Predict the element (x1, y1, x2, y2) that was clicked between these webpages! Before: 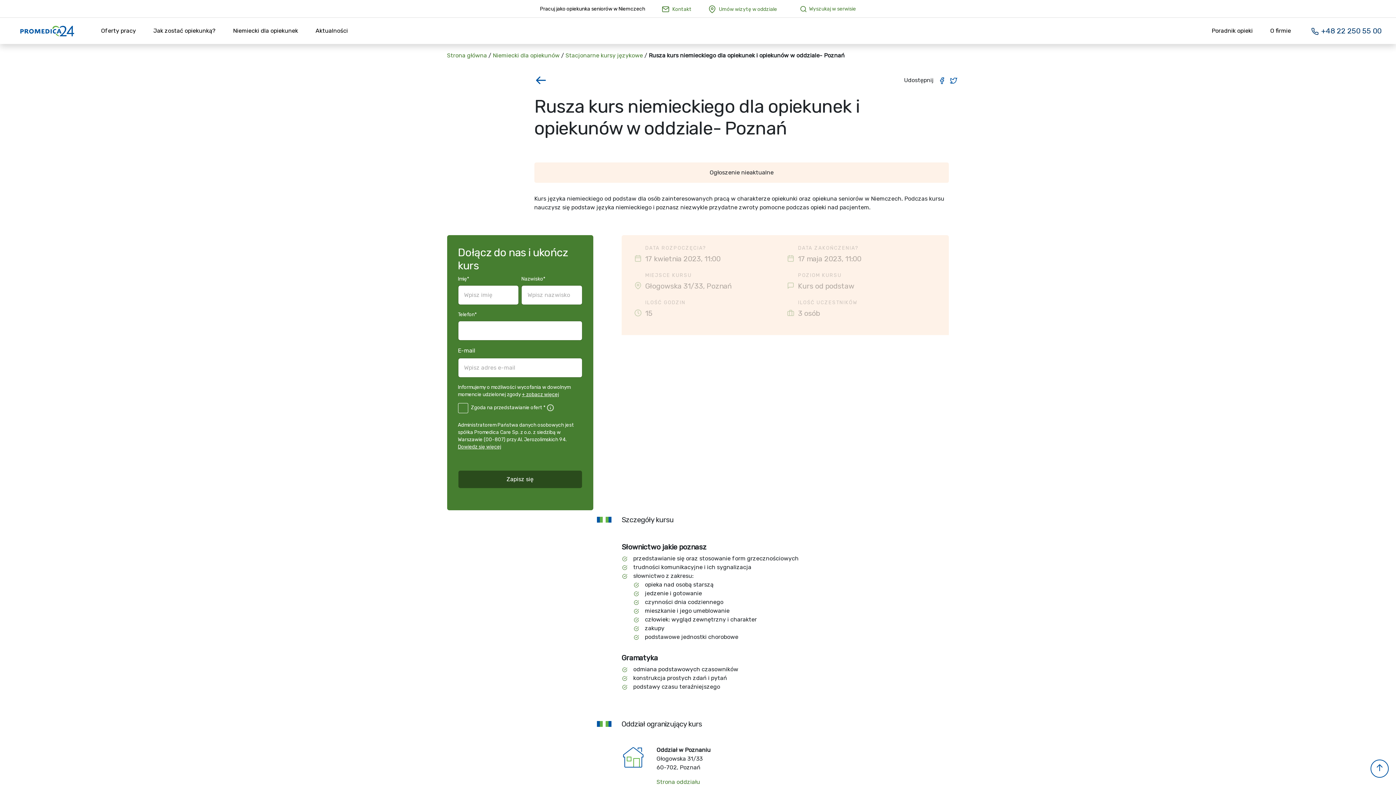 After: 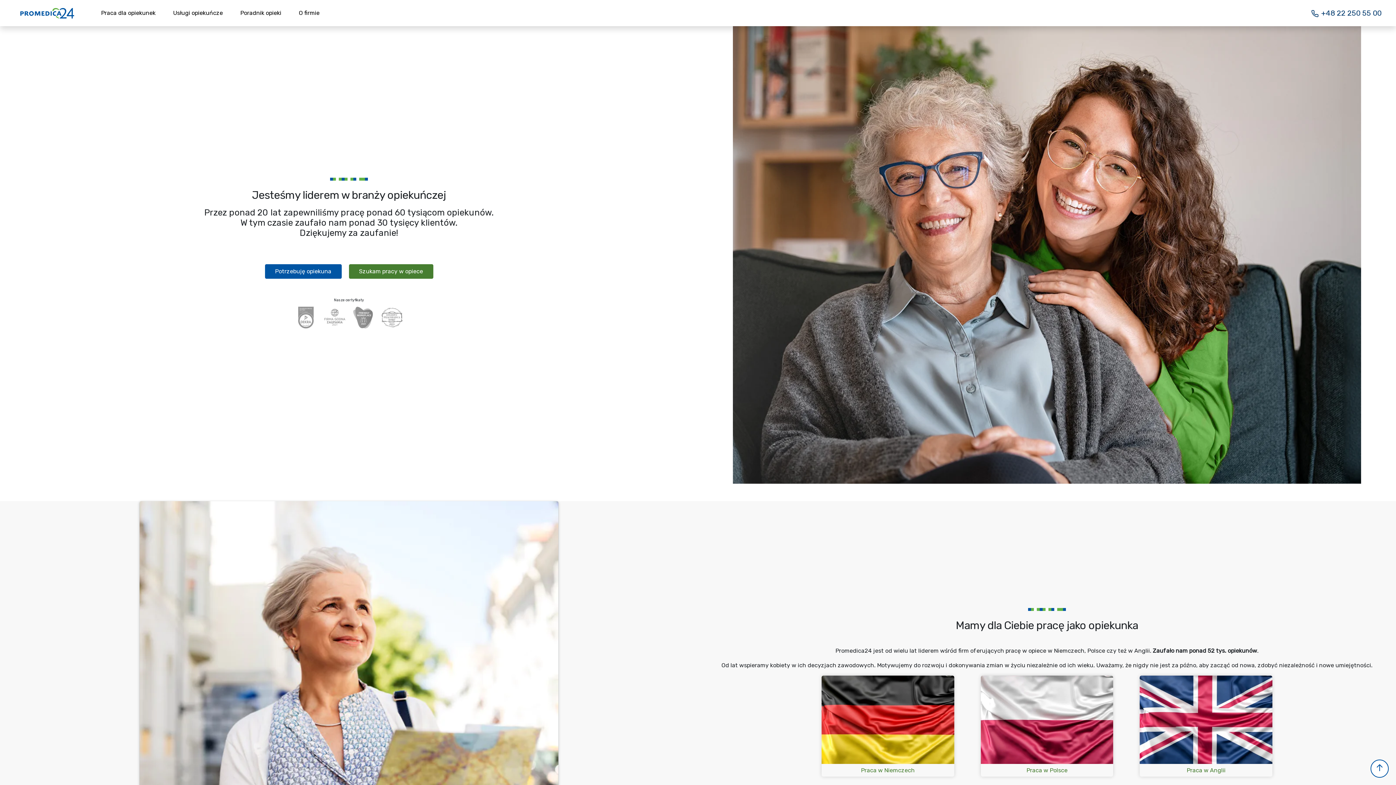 Action: bbox: (10, 23, 92, 38)